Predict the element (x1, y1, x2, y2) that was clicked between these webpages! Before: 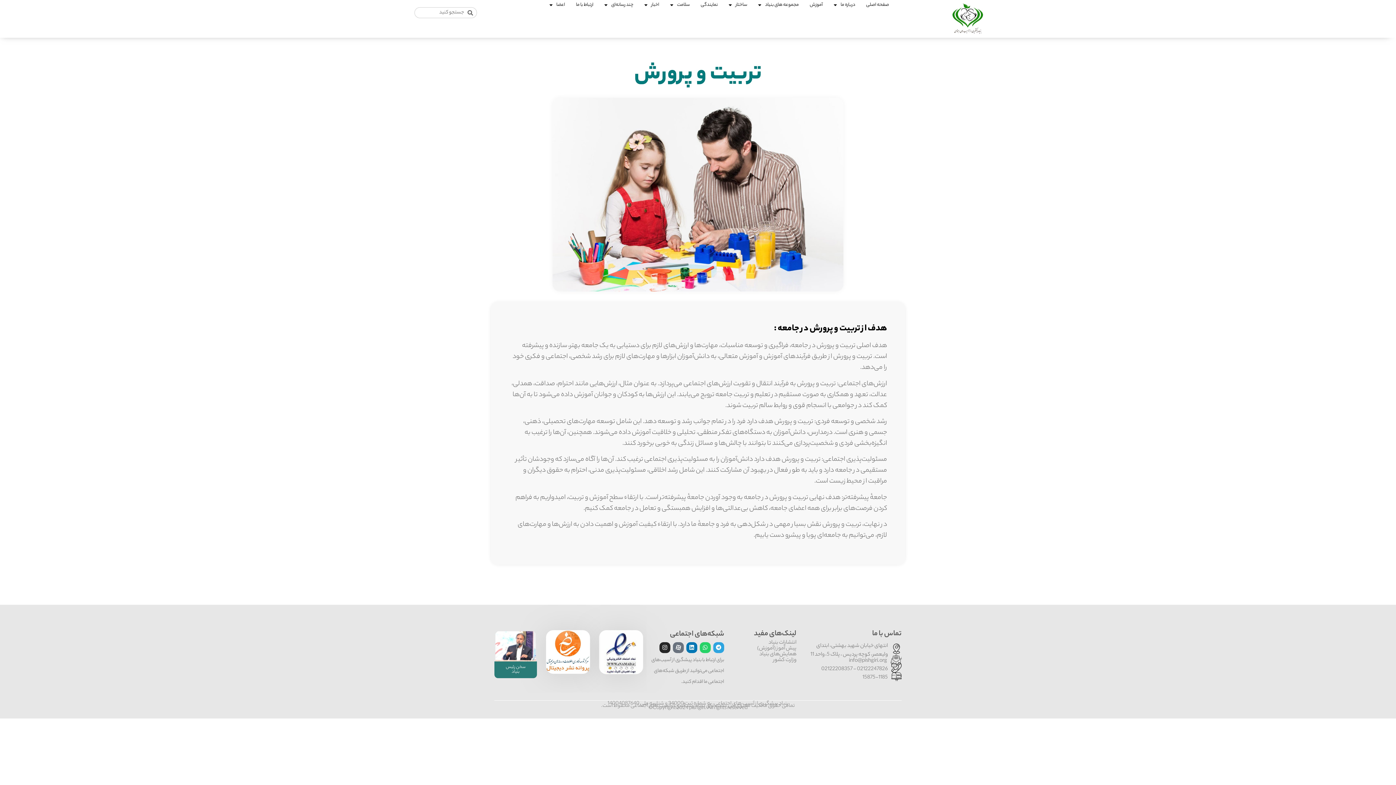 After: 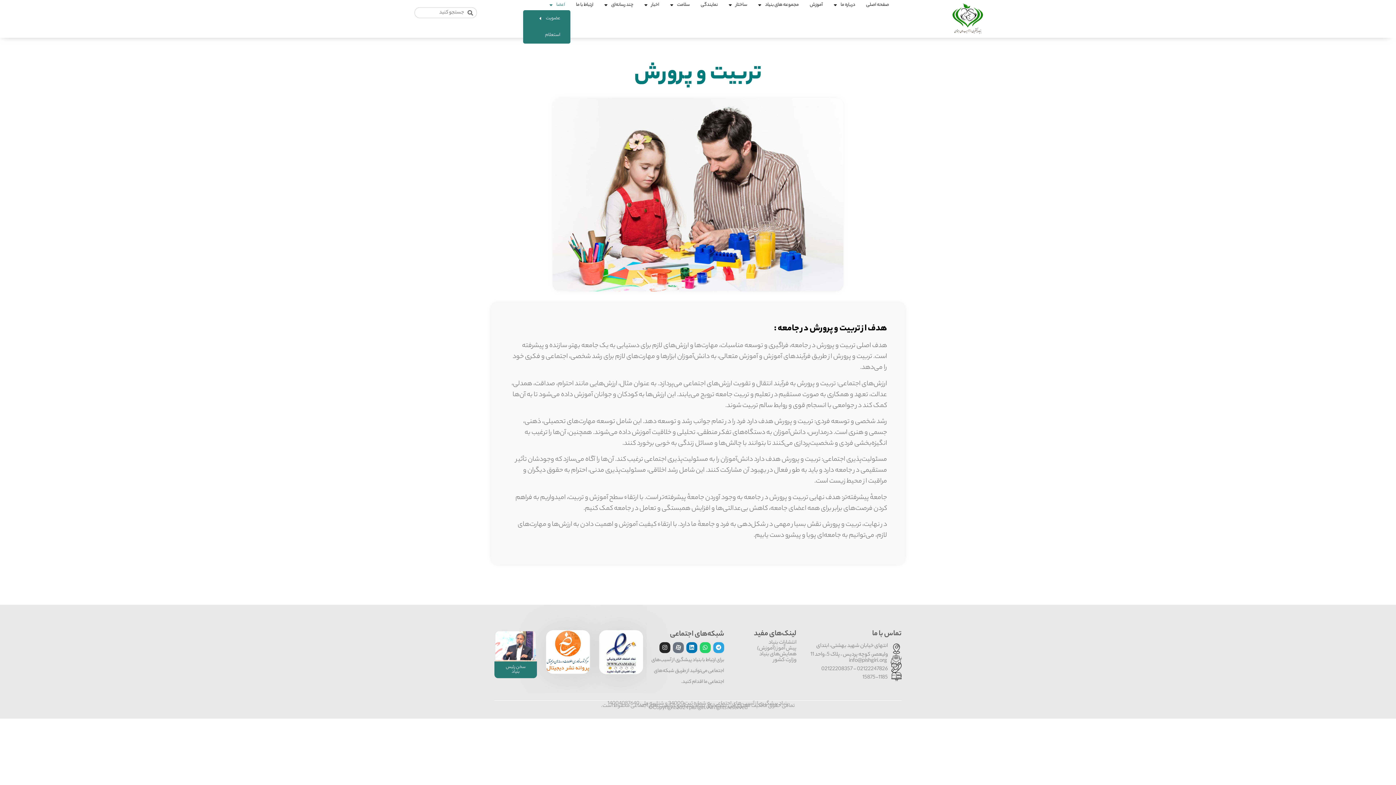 Action: label: اعضا bbox: (544, 0, 570, 10)